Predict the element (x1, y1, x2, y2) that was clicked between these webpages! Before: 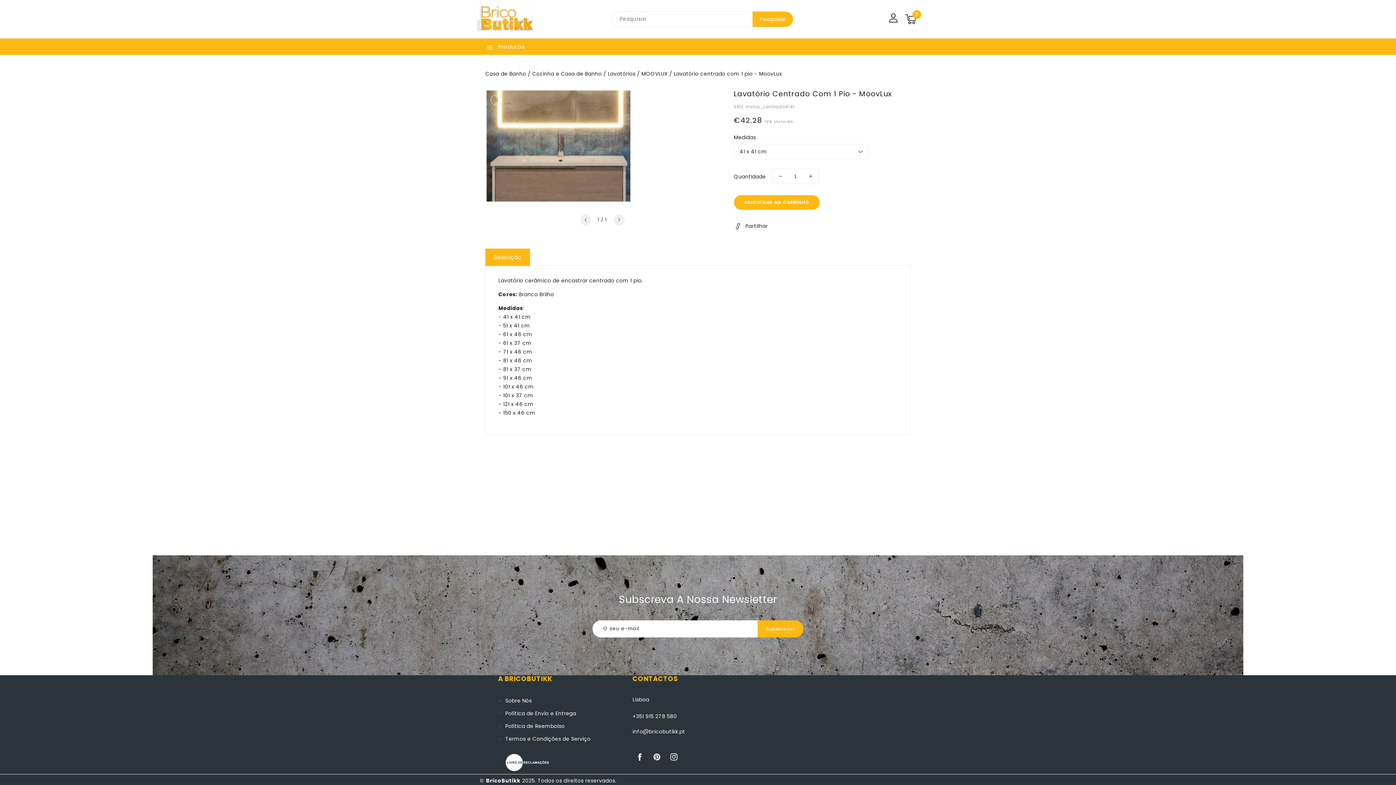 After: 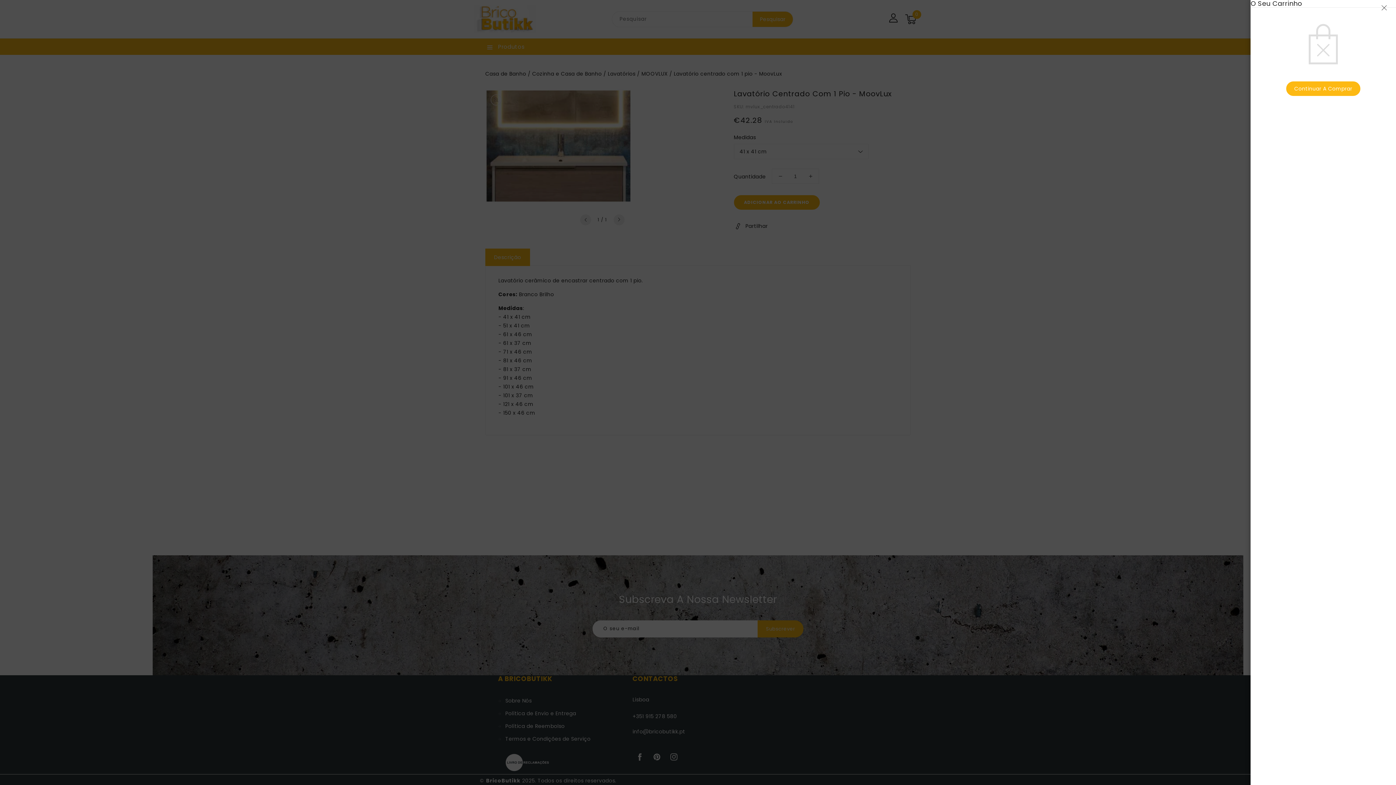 Action: label: 0 bbox: (905, 13, 916, 24)